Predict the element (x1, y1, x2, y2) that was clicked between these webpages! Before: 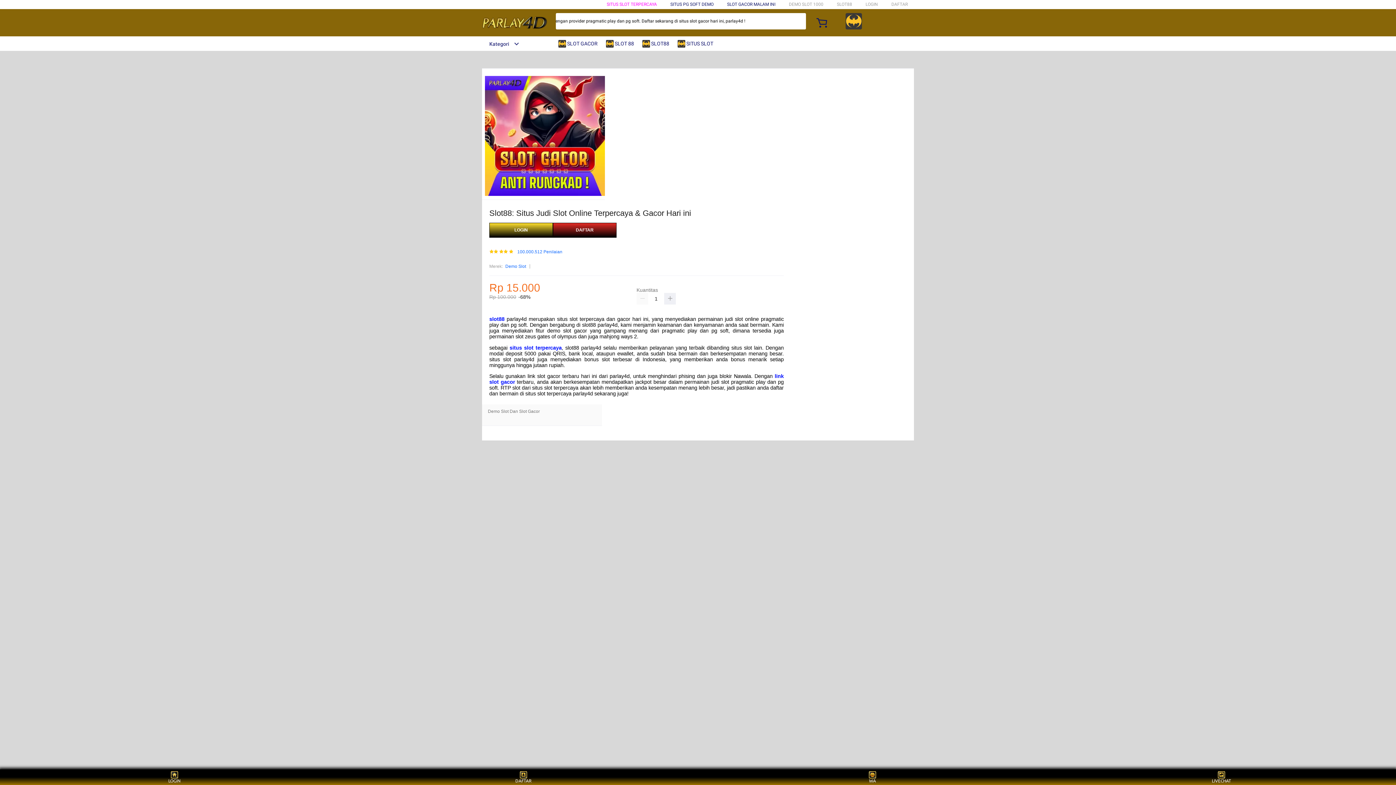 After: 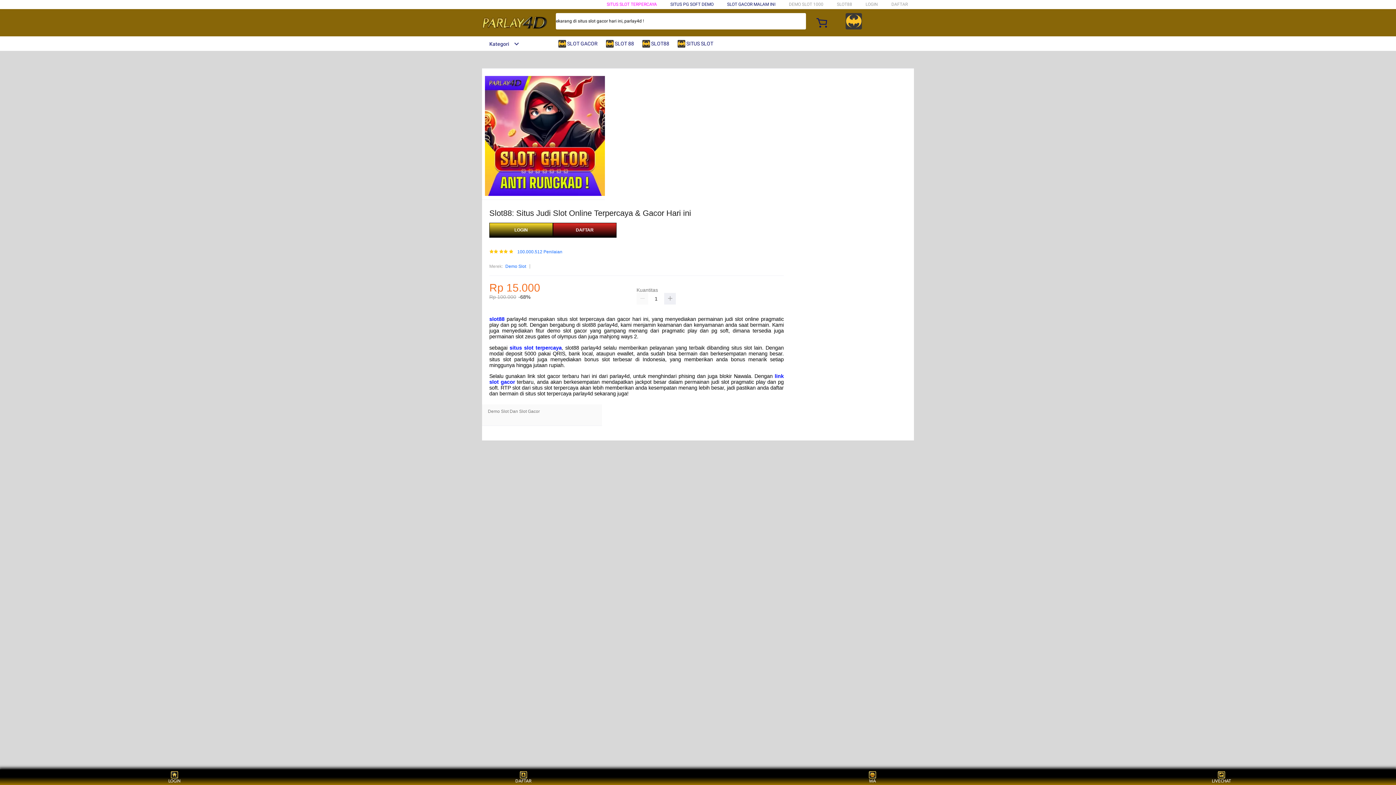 Action: bbox: (727, 1, 775, 6) label: SLOT GACOR MALAM INI